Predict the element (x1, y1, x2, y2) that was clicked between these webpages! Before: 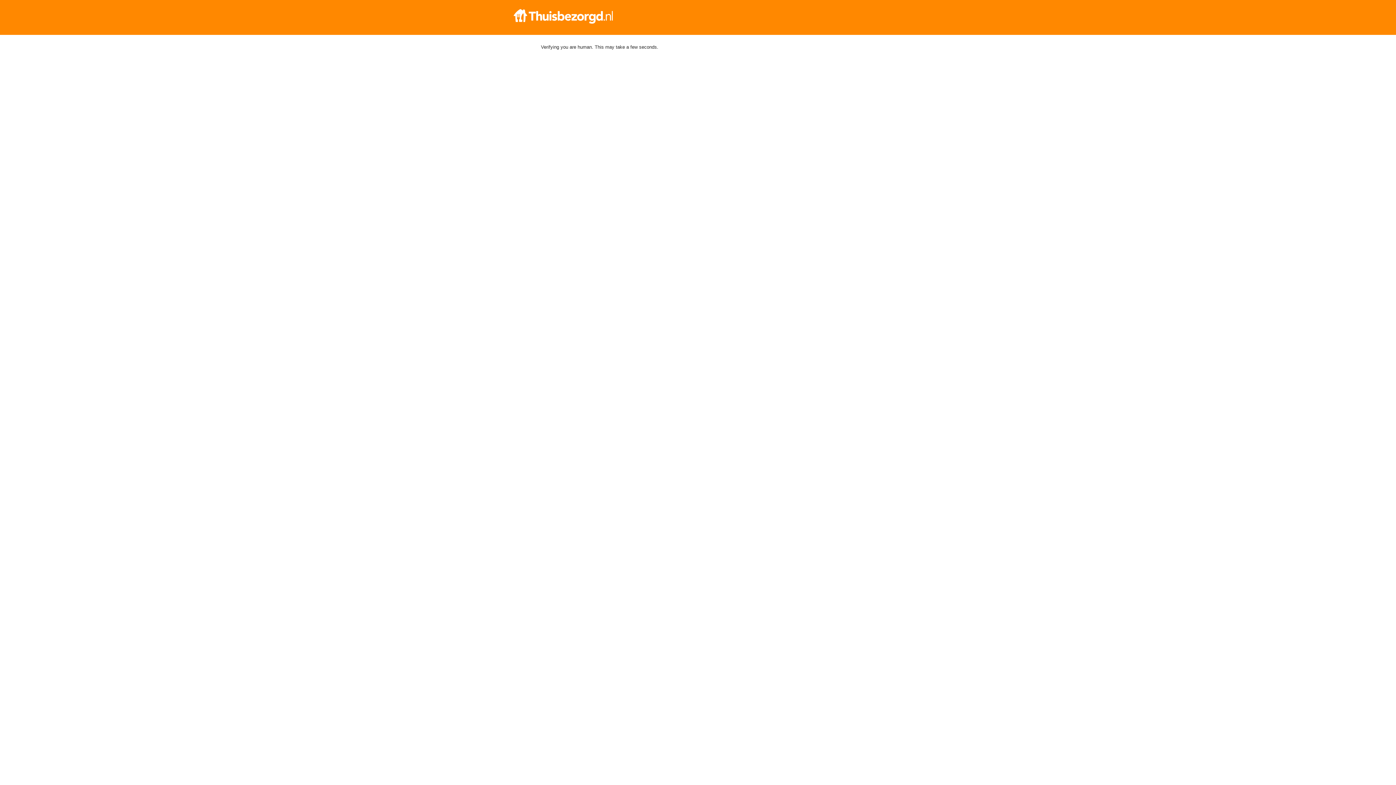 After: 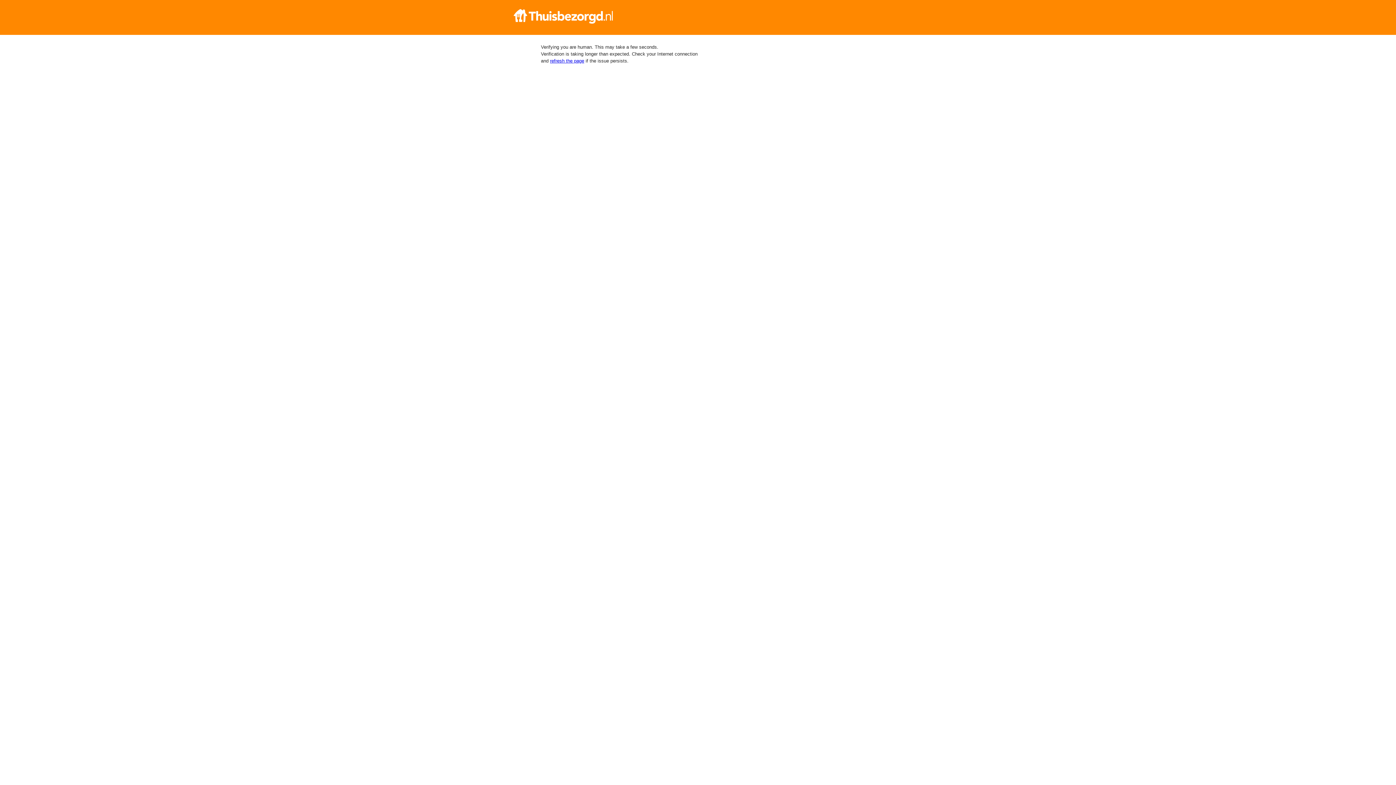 Action: bbox: (512, 9, 884, 23)